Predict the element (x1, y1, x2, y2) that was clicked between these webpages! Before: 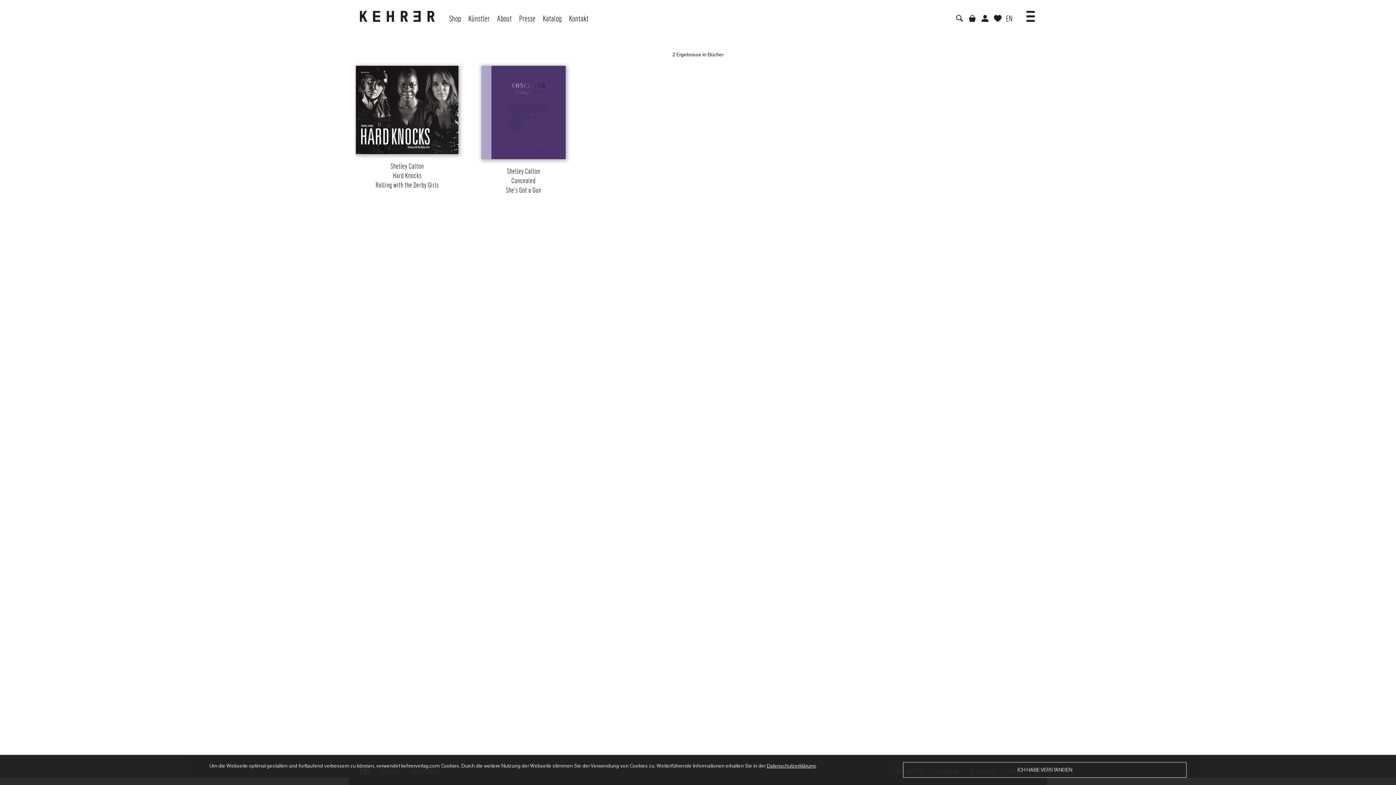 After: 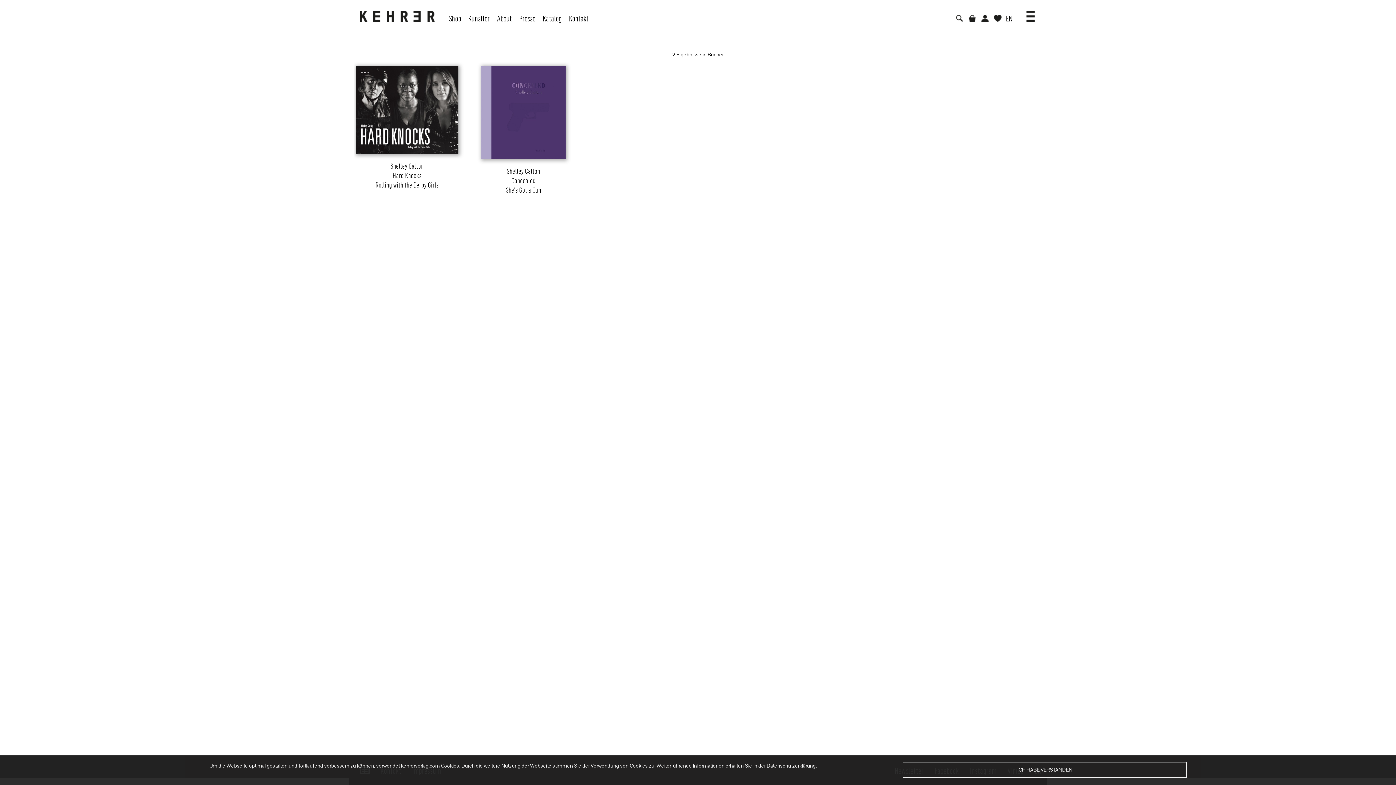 Action: bbox: (766, 762, 816, 769) label: Datenschutzerklärung